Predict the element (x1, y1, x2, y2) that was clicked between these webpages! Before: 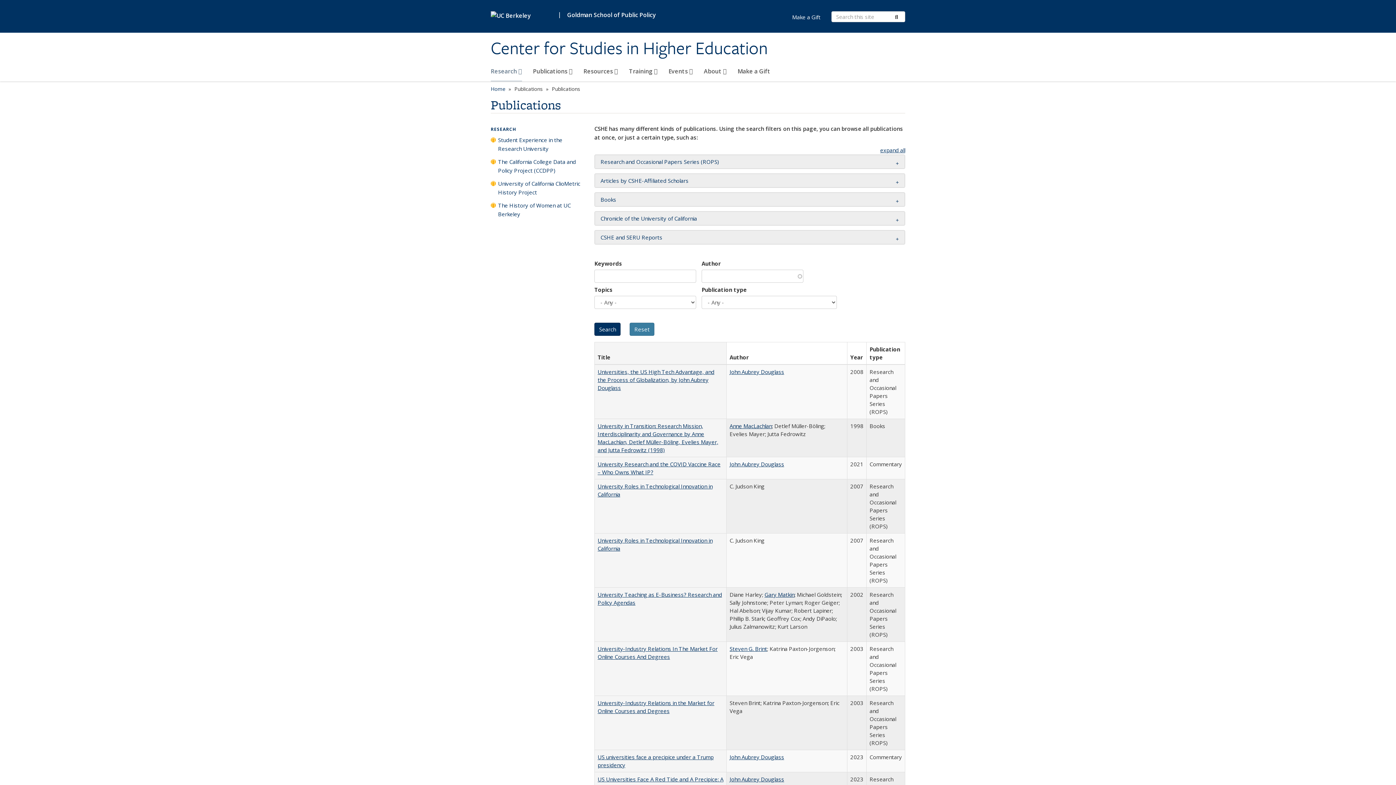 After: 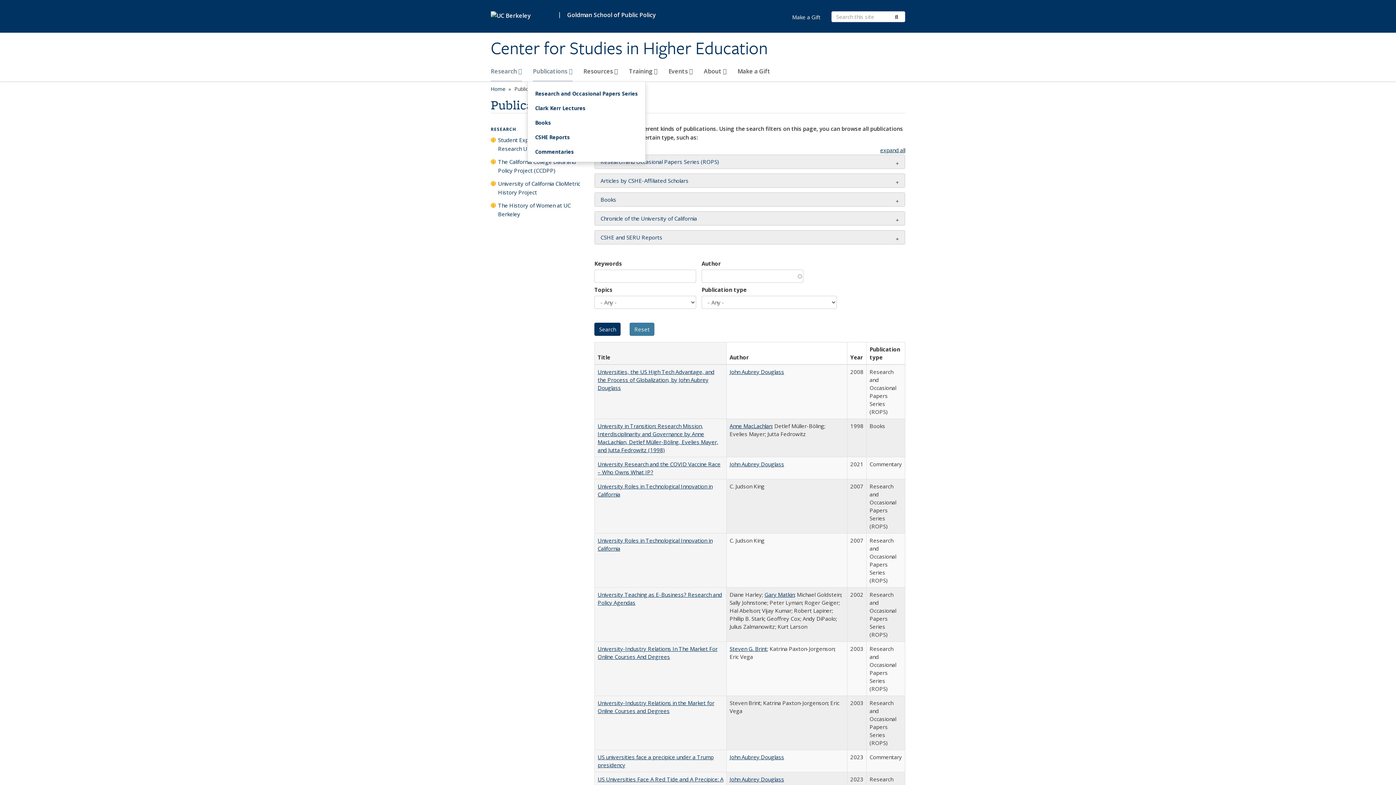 Action: label: Publications  bbox: (533, 64, 572, 81)